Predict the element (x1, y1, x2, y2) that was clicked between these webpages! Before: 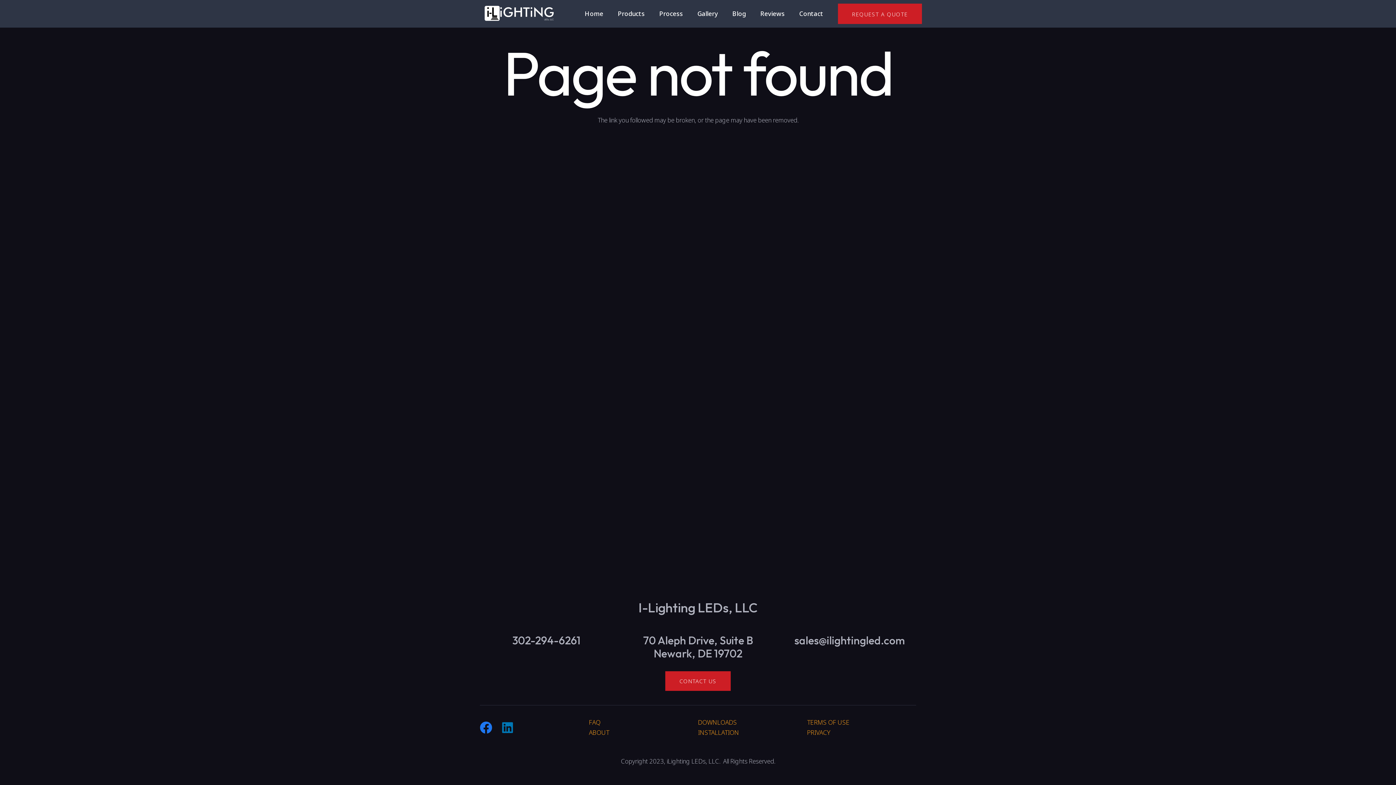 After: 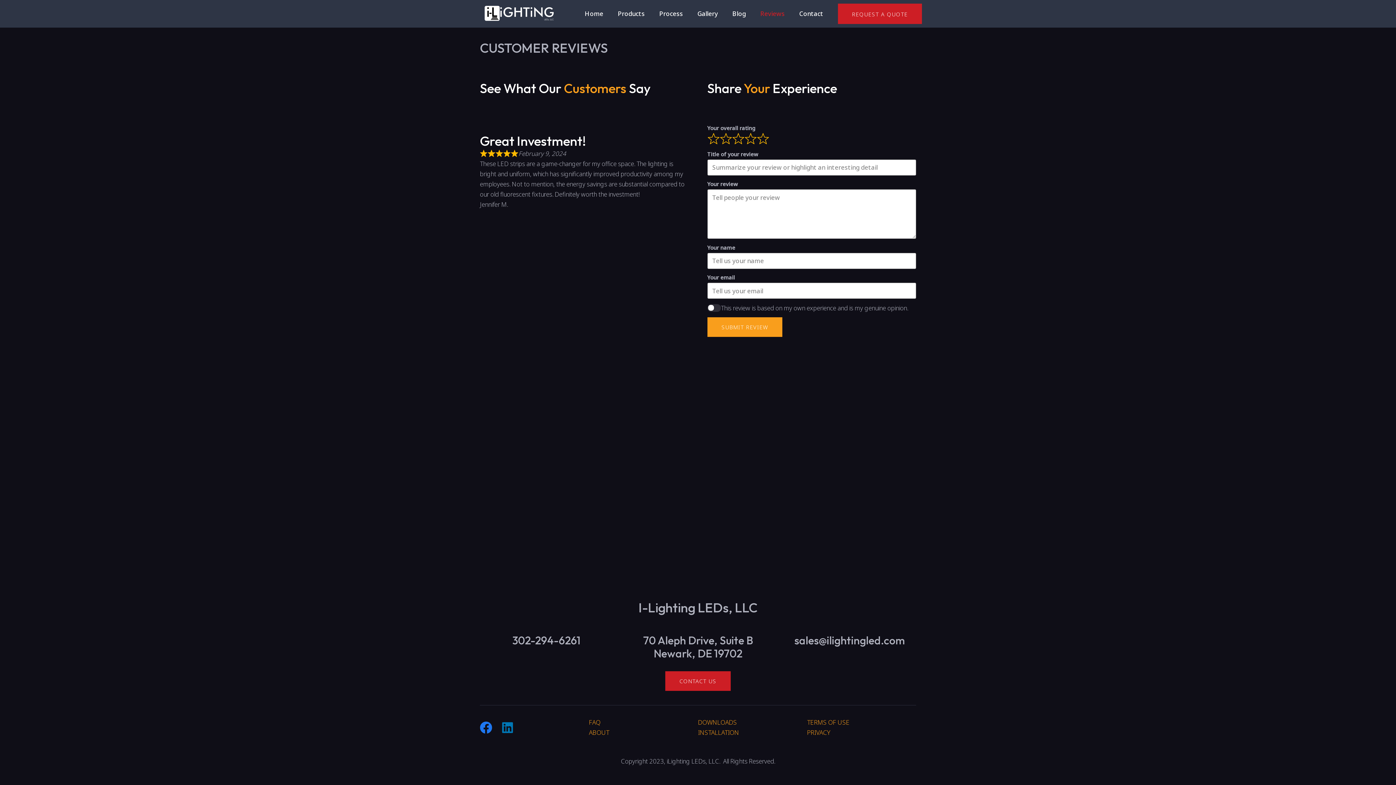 Action: bbox: (753, 0, 792, 27) label: Reviews